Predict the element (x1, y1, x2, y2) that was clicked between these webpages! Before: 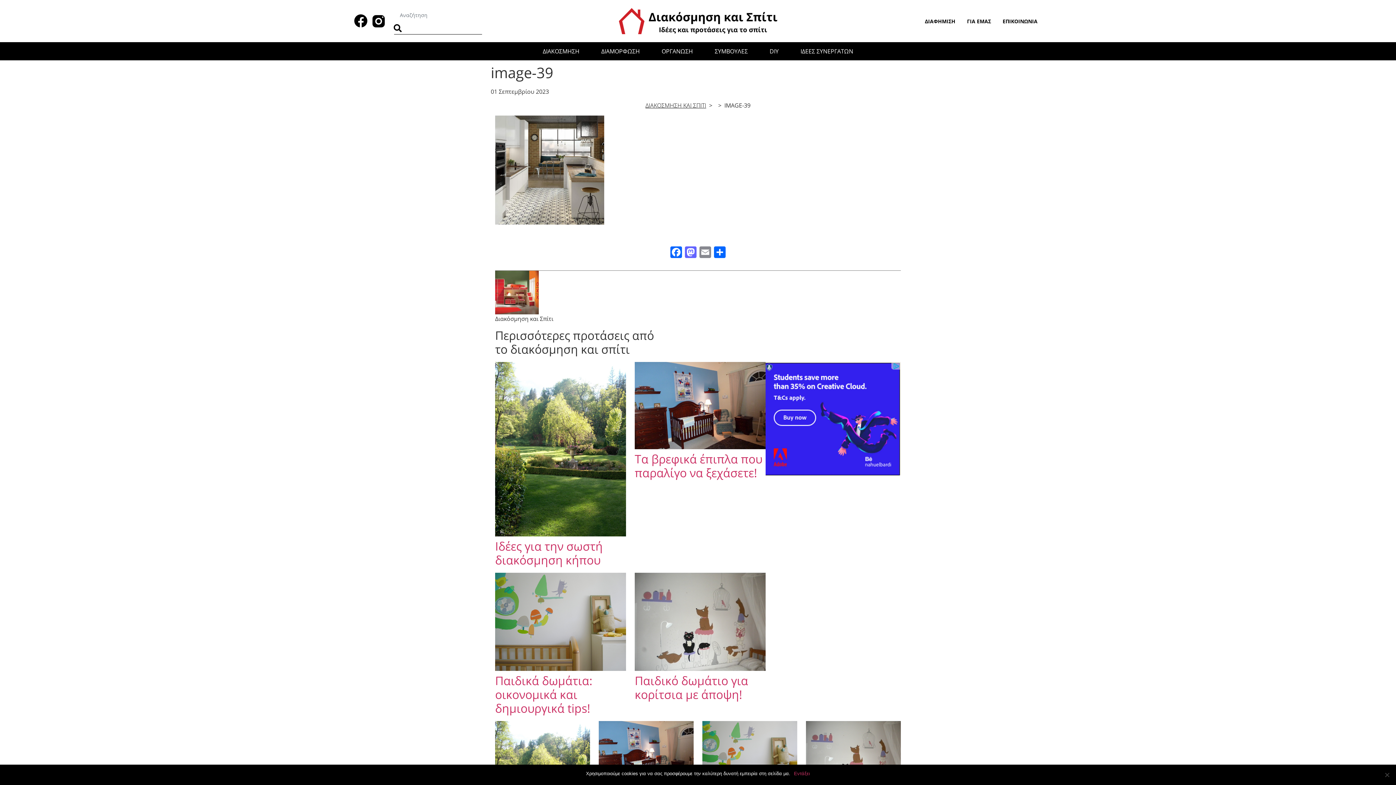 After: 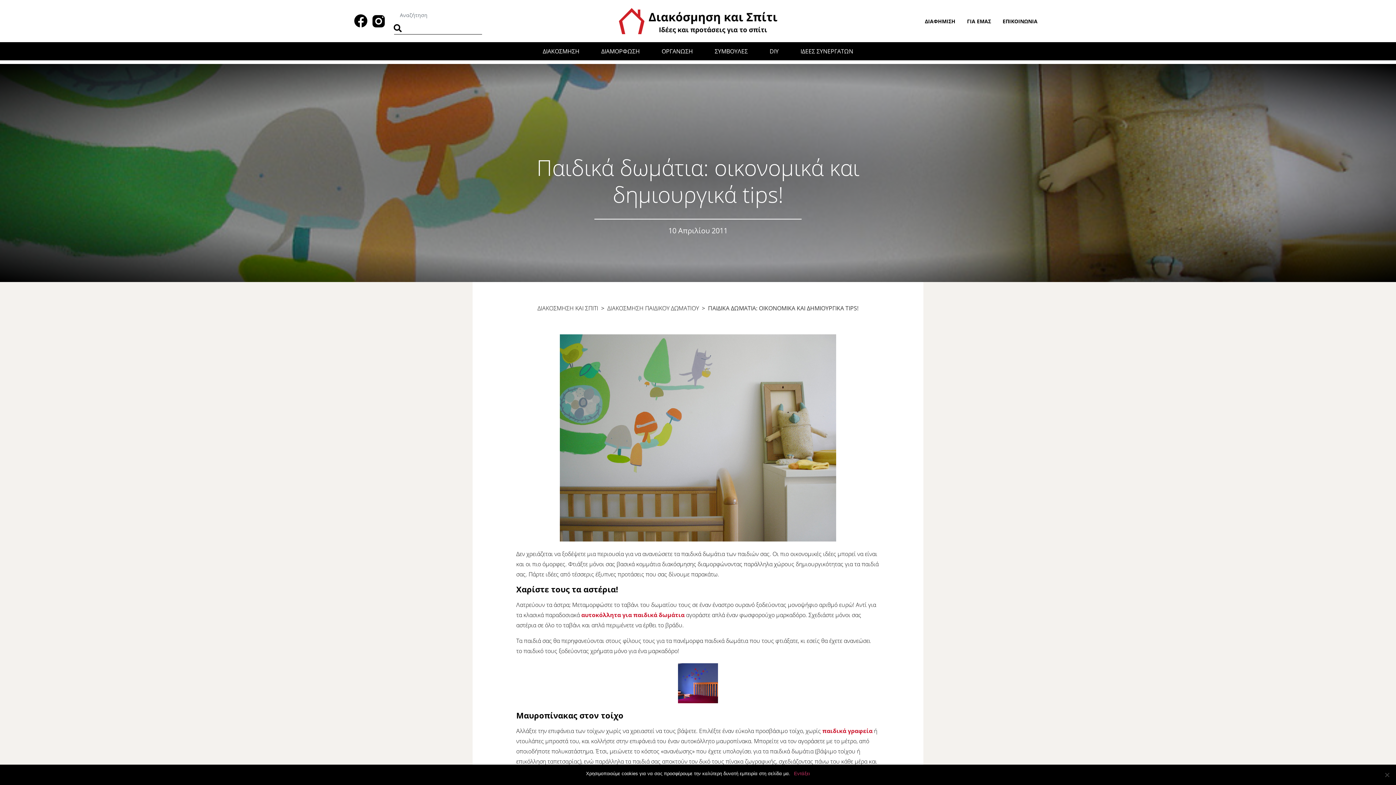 Action: bbox: (702, 752, 797, 760)